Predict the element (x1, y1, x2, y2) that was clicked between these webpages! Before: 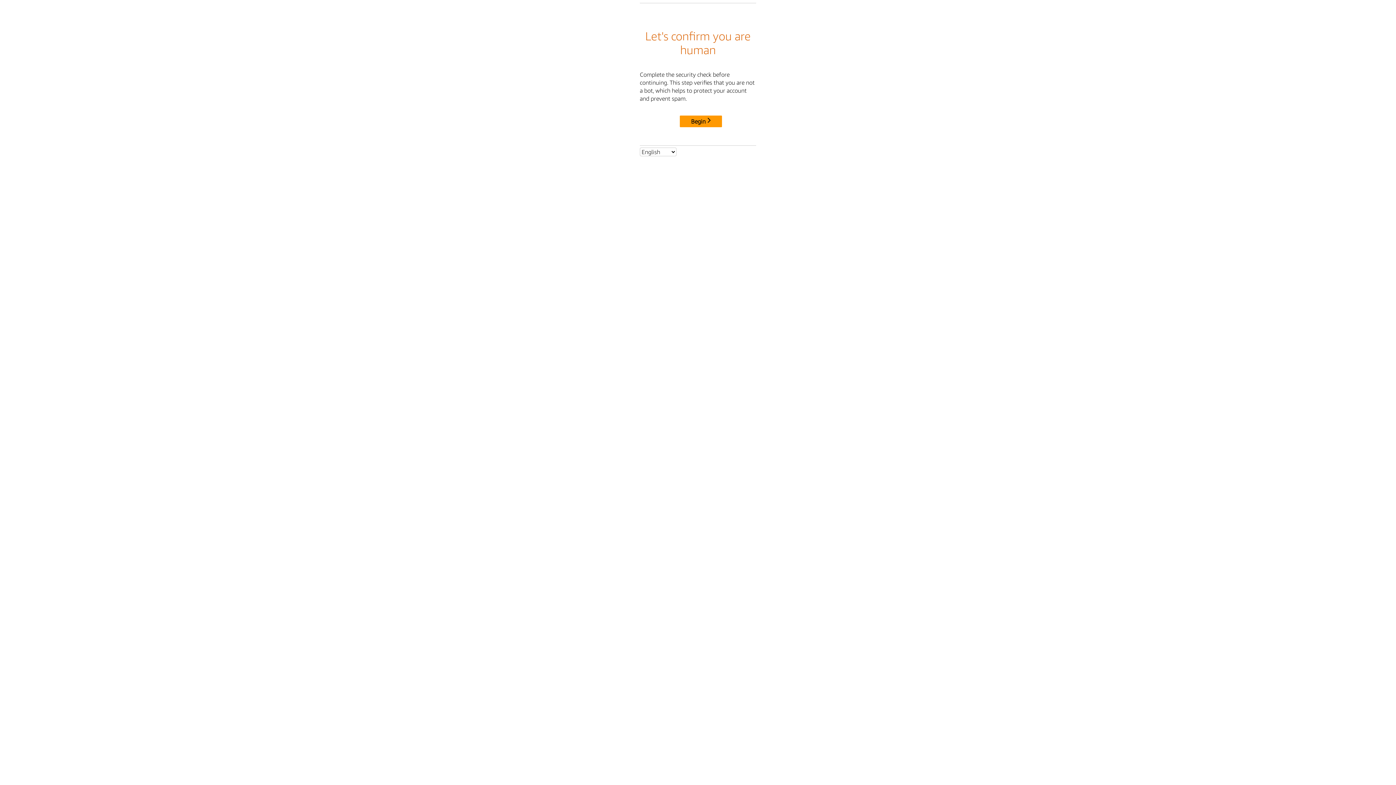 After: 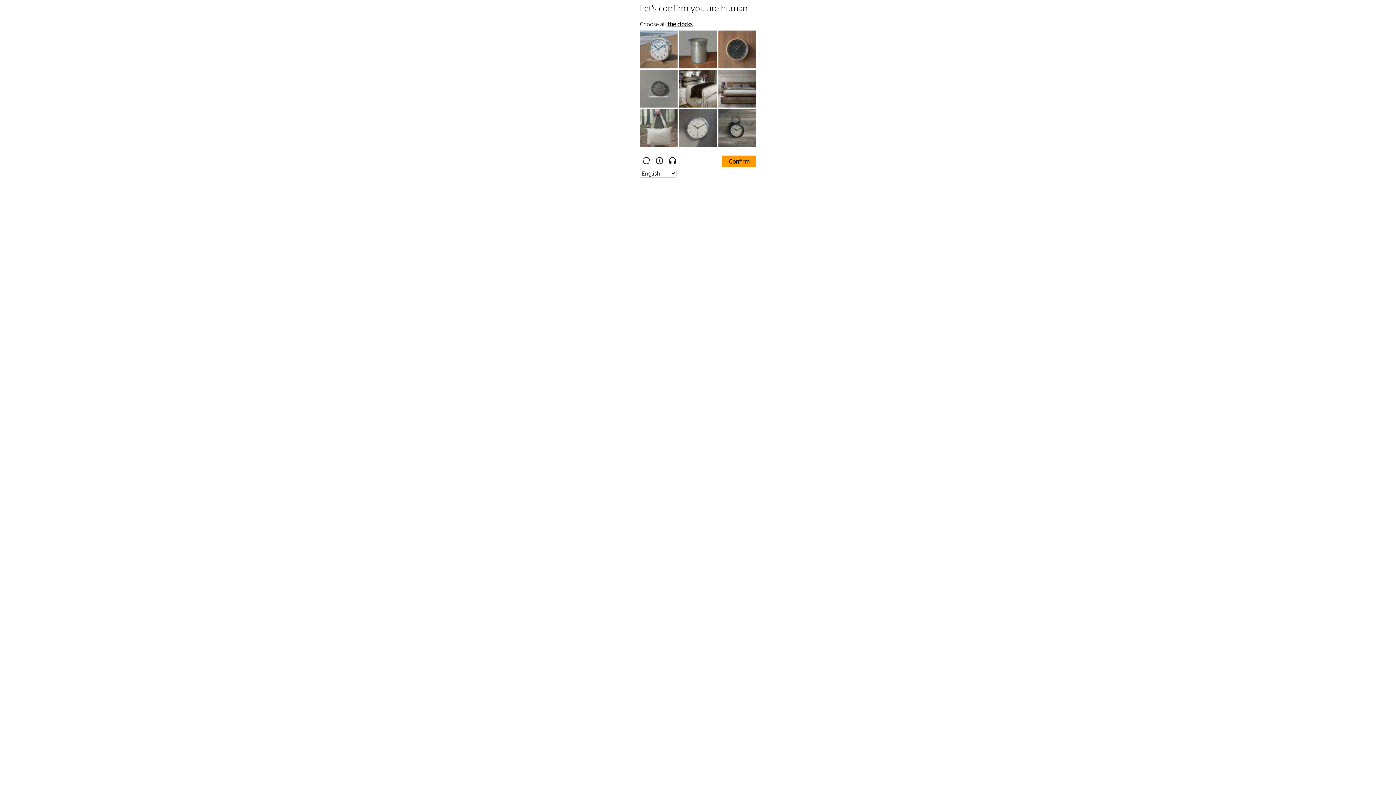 Action: label: Begin bbox: (680, 115, 722, 127)